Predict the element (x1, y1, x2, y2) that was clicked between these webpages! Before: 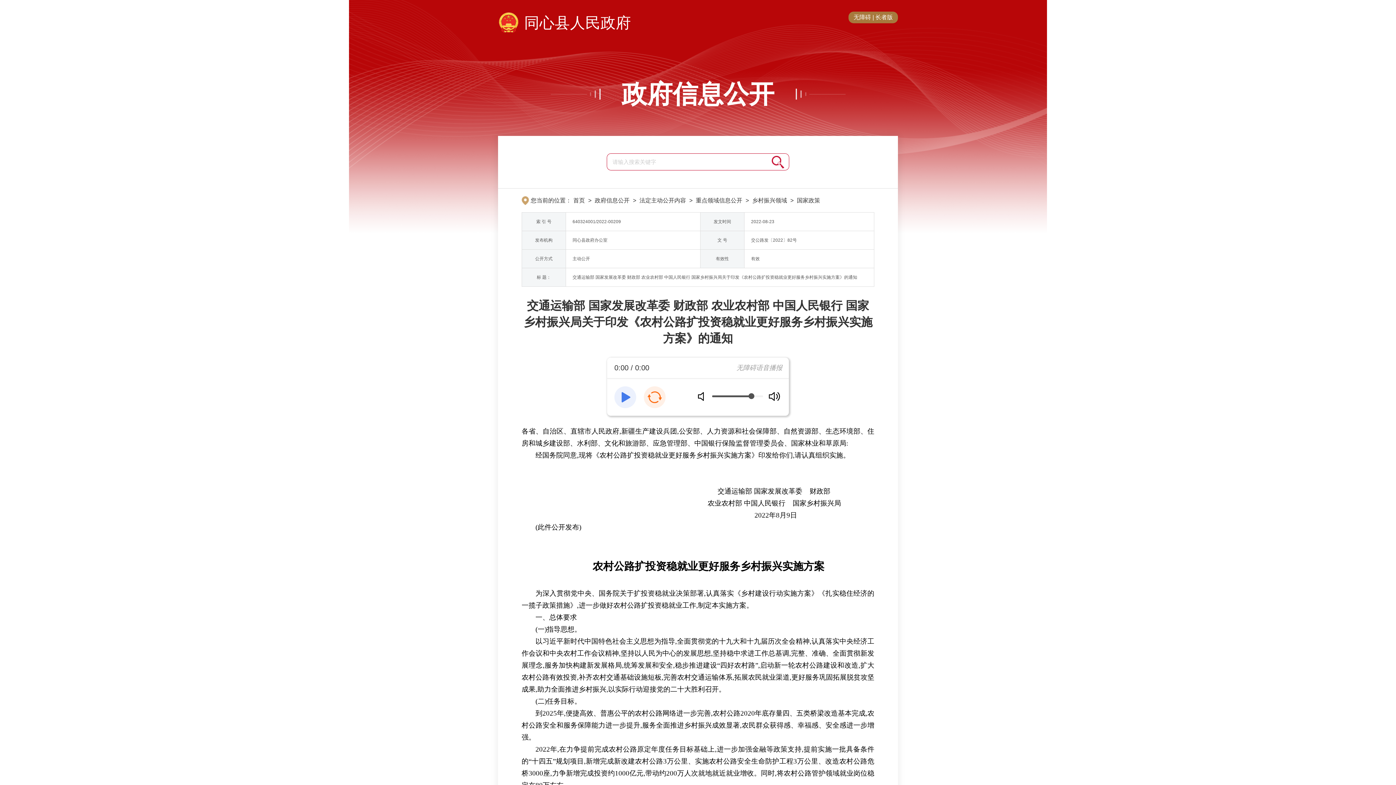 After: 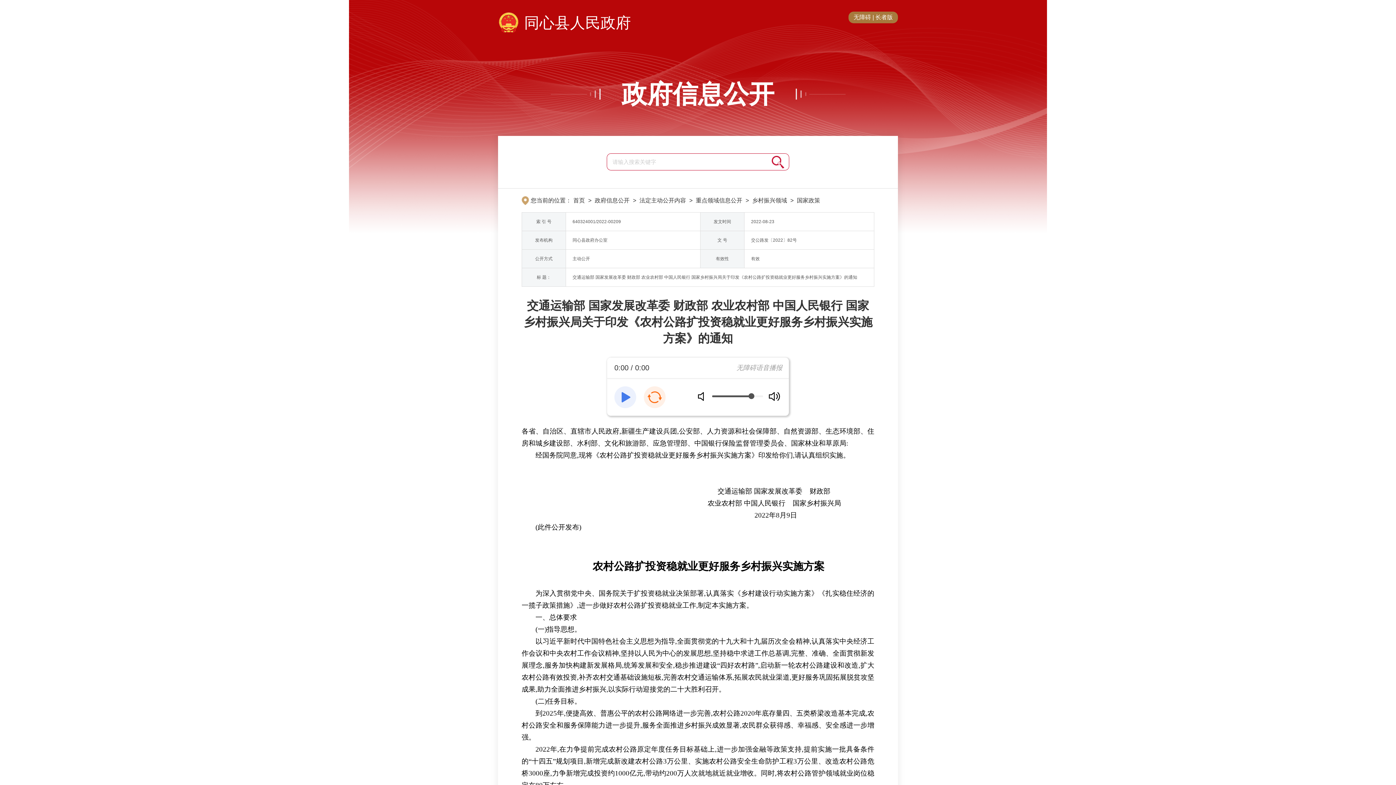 Action: label: 重点领域信息公开 bbox: (694, 197, 744, 203)